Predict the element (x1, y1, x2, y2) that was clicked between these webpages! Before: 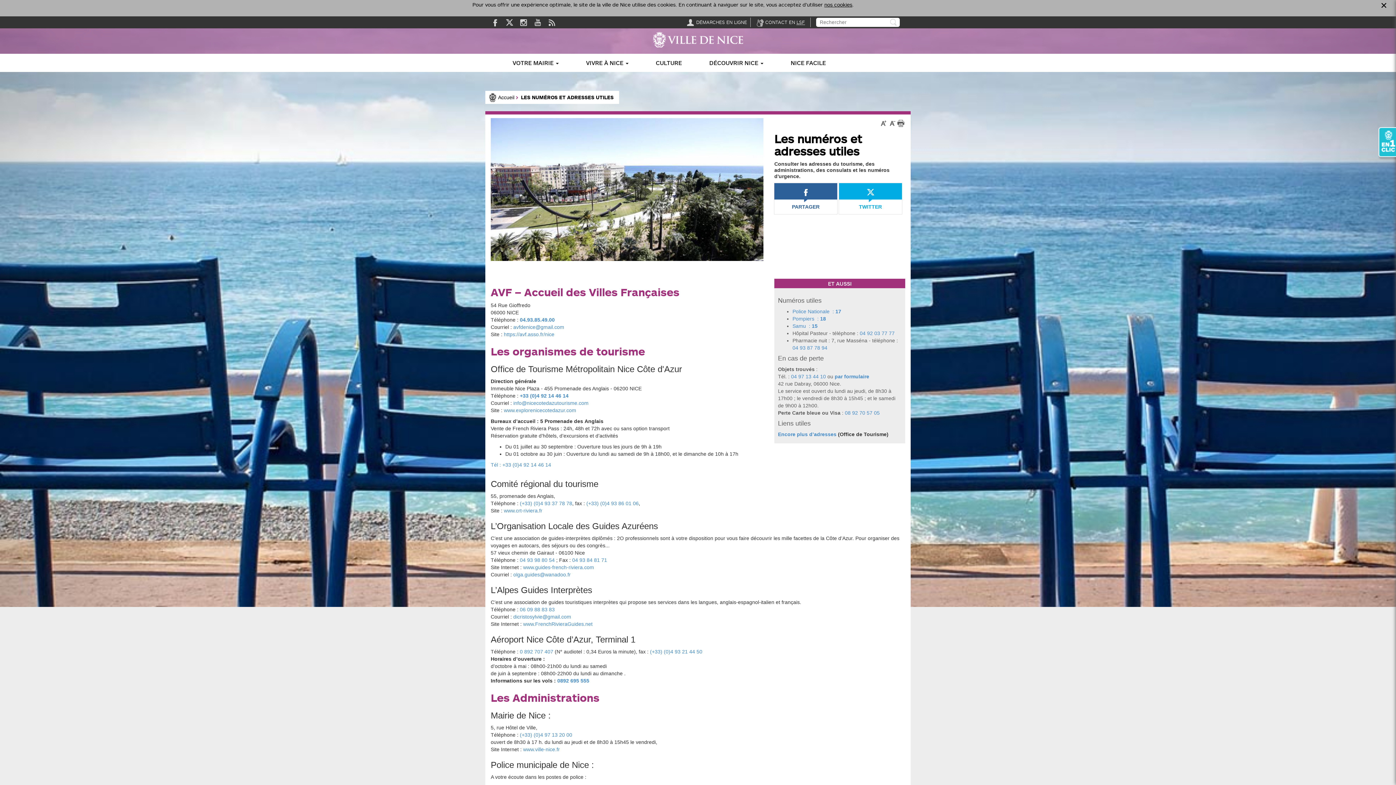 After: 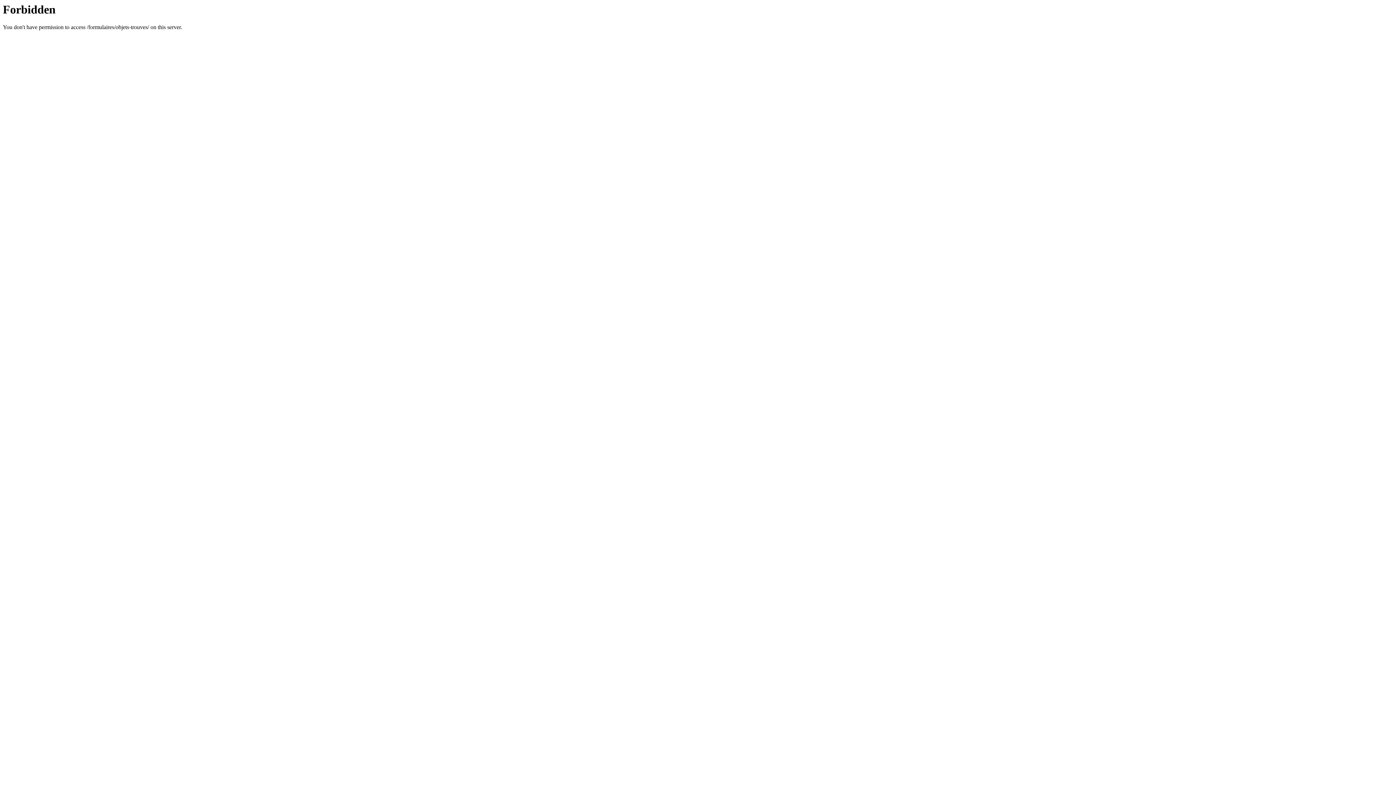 Action: label: par formulaire bbox: (834, 373, 869, 379)